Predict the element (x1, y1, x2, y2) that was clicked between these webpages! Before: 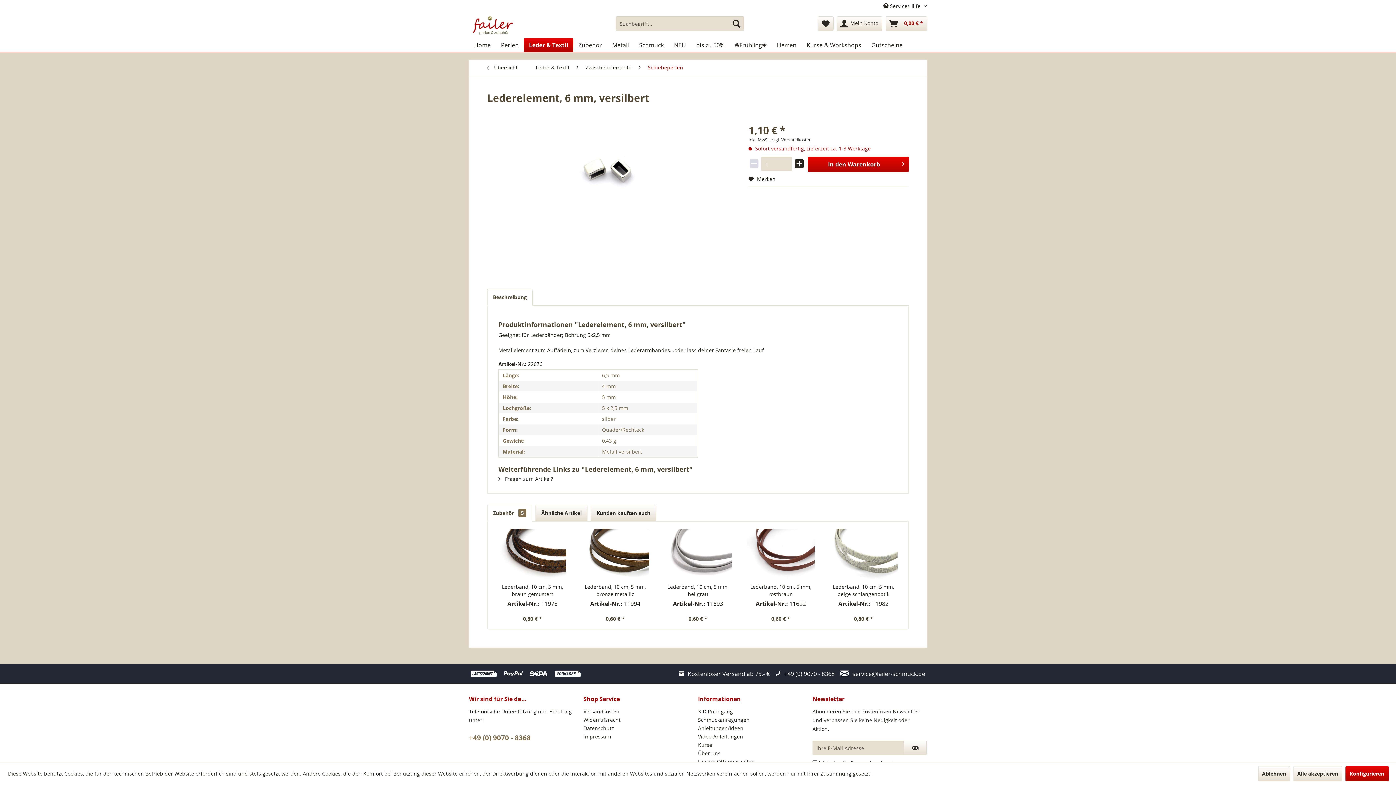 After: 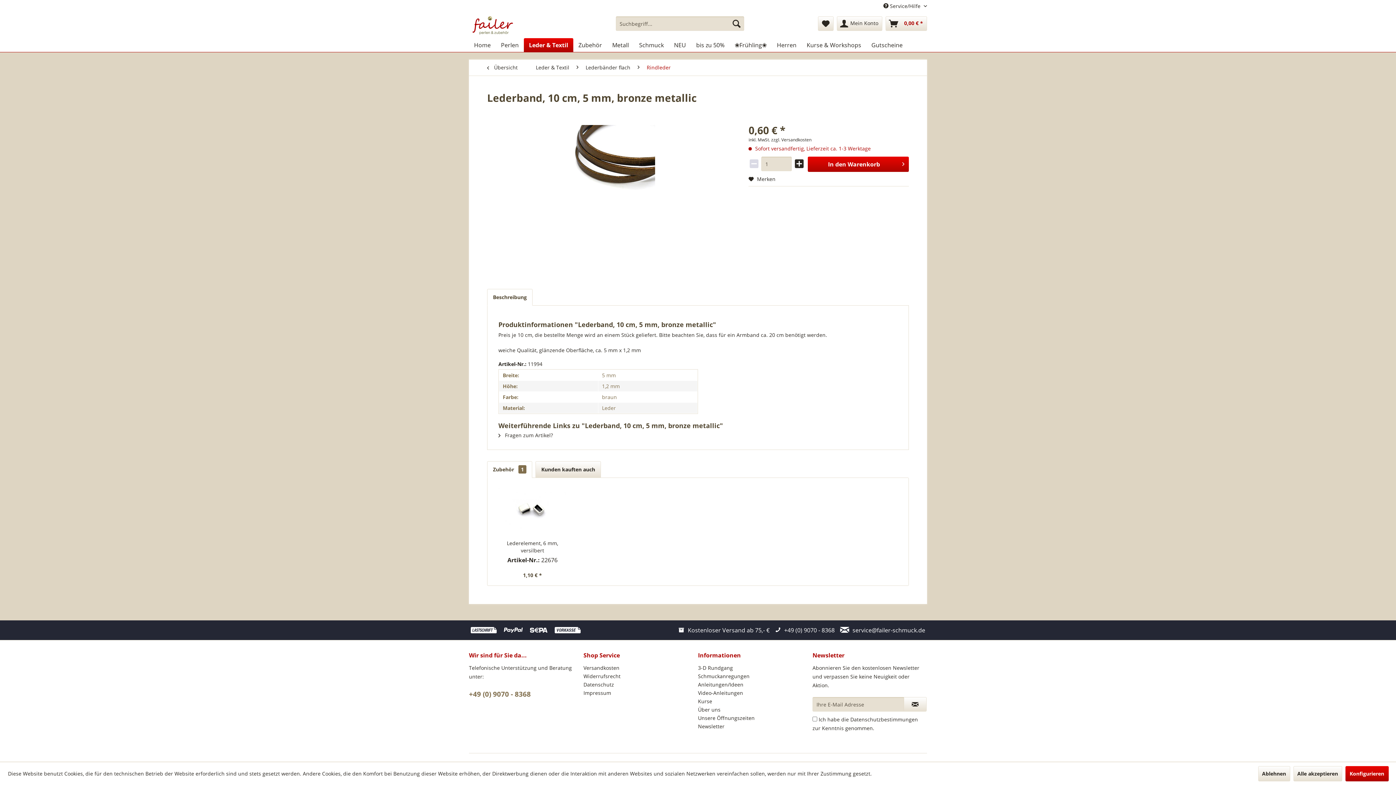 Action: bbox: (577, 583, 653, 598) label: Lederband, 10 cm, 5 mm, bronze metallic